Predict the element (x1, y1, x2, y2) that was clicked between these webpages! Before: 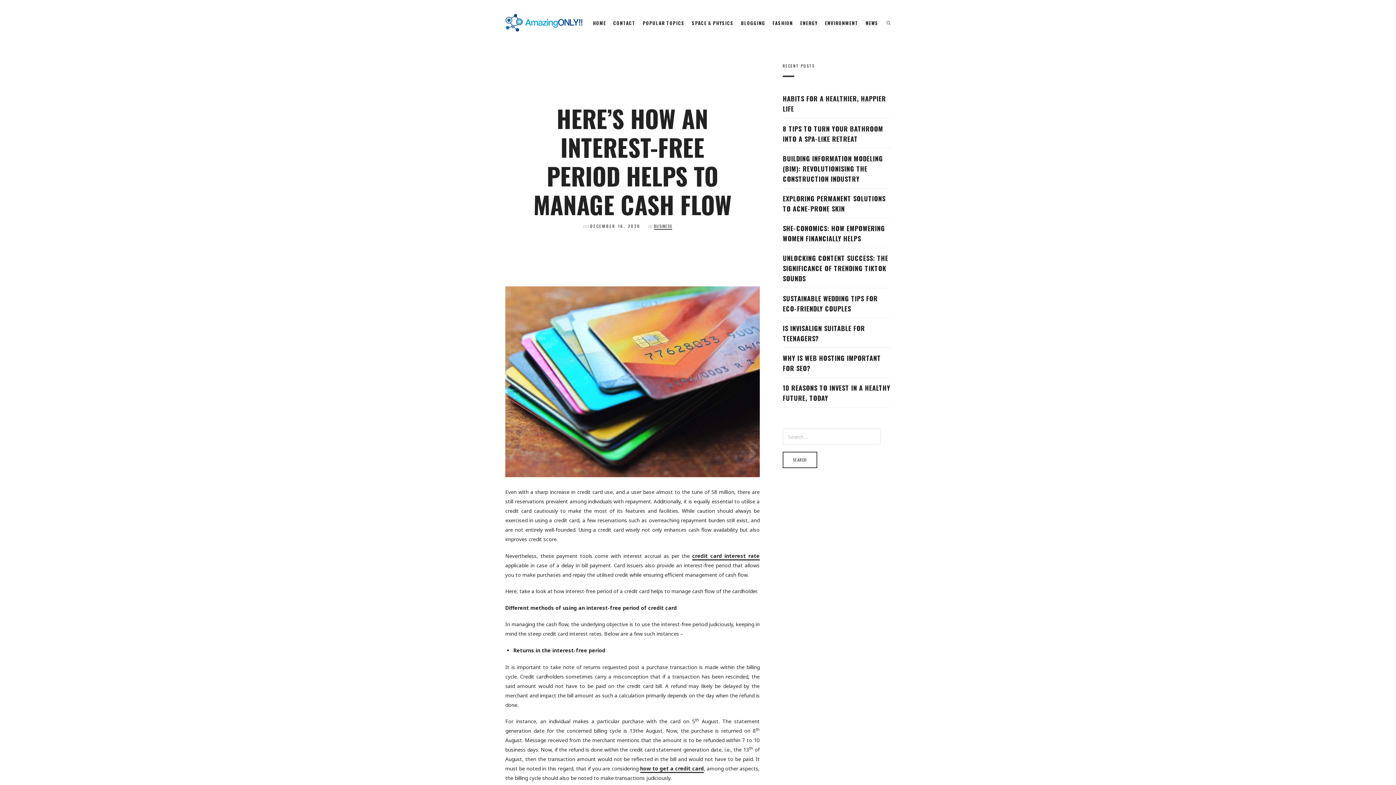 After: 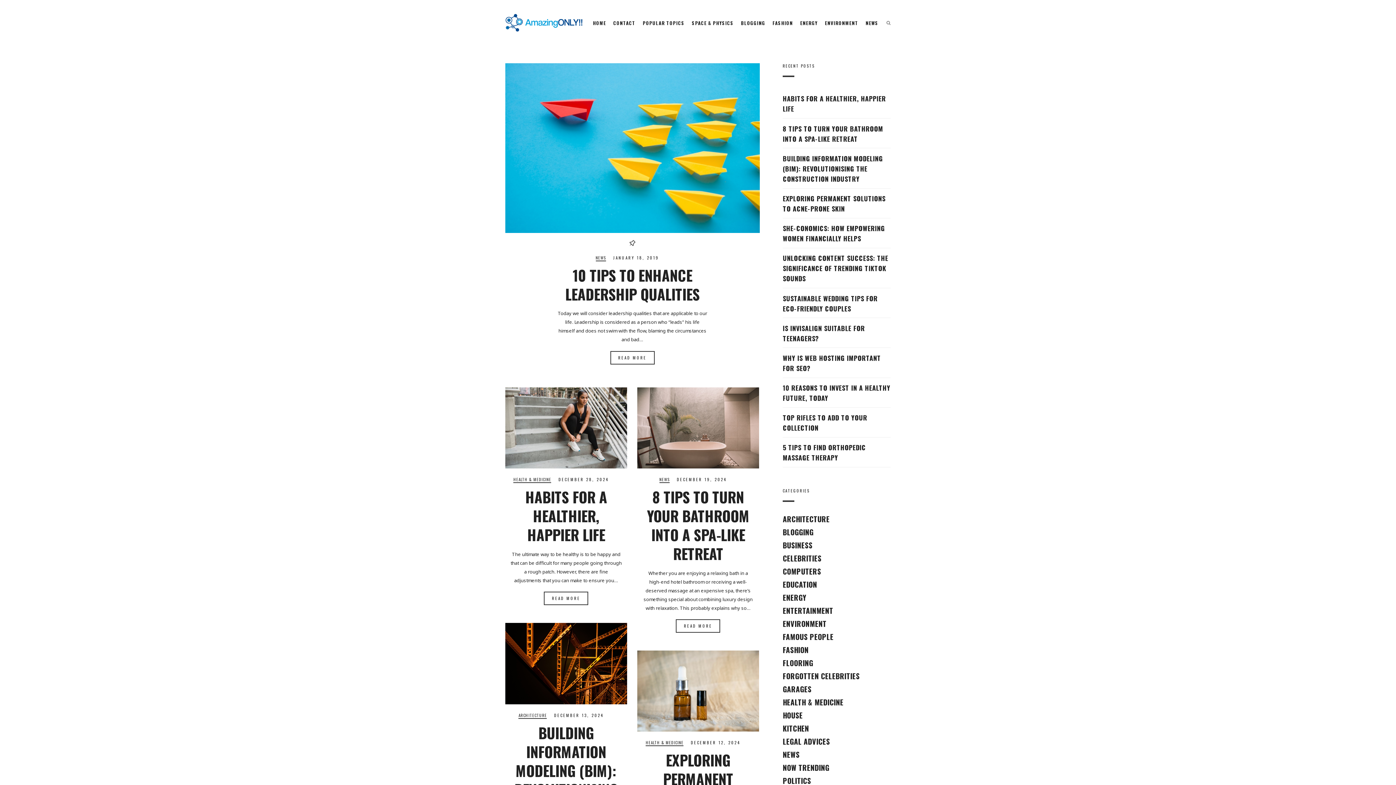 Action: bbox: (505, 13, 584, 31) label: AmazingONLY.com